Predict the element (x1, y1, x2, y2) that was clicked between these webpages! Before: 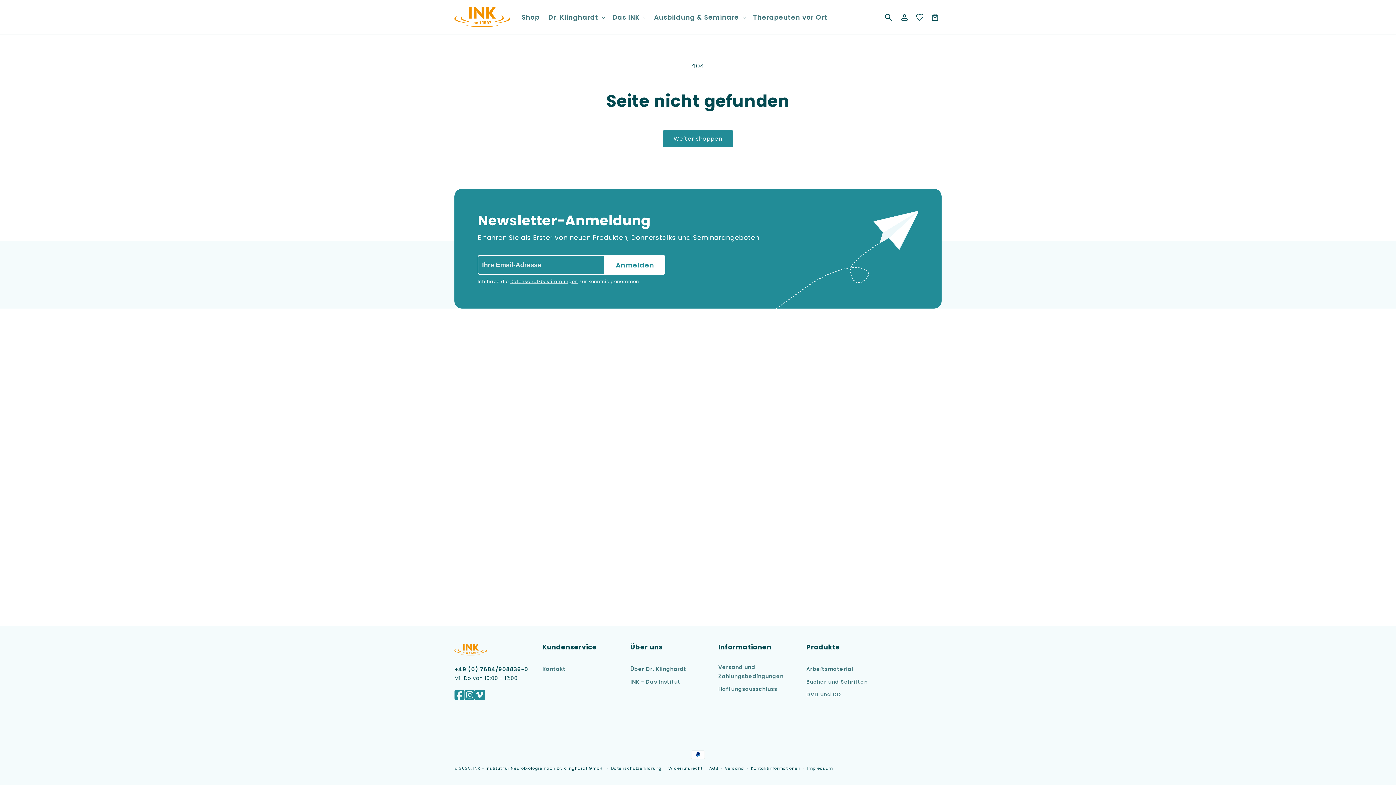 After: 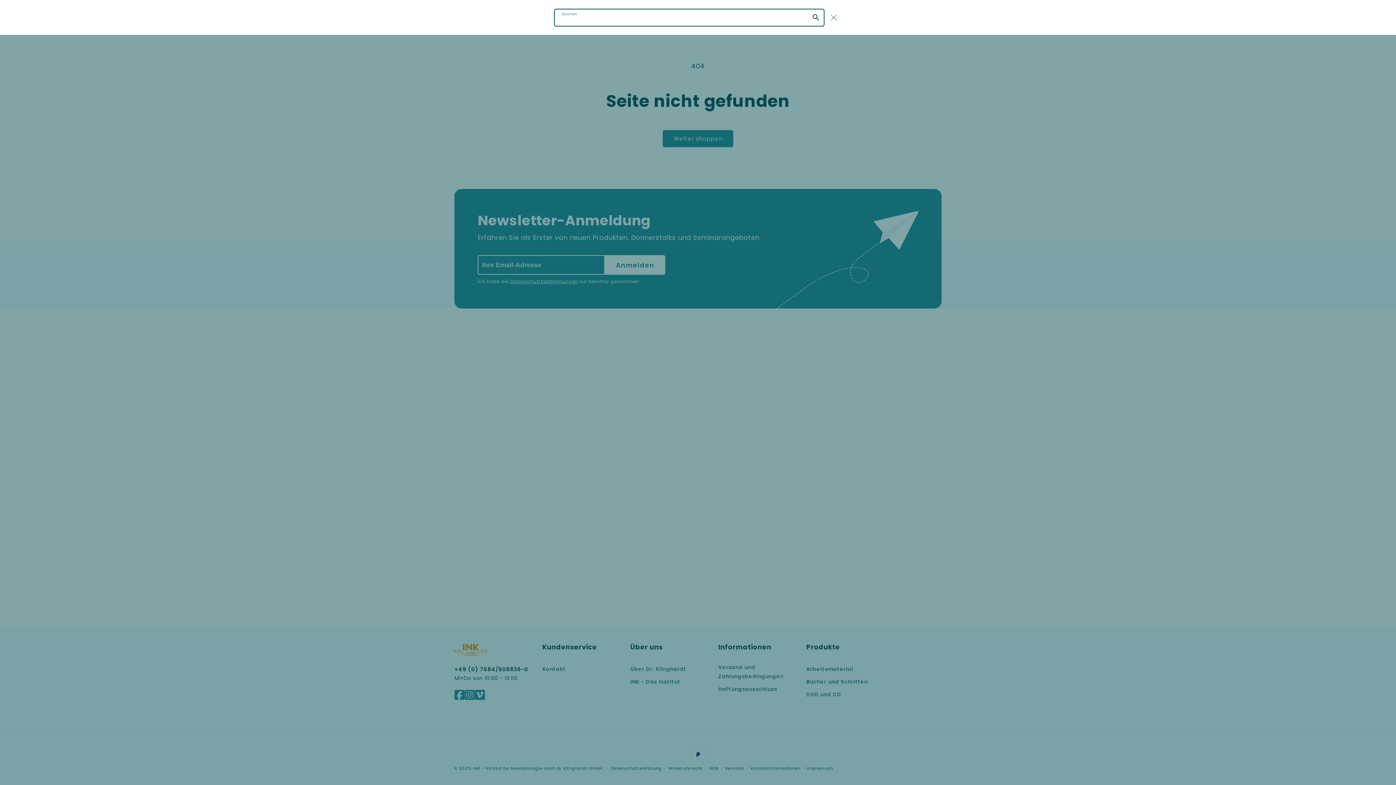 Action: bbox: (880, 9, 896, 25) label: Suchen